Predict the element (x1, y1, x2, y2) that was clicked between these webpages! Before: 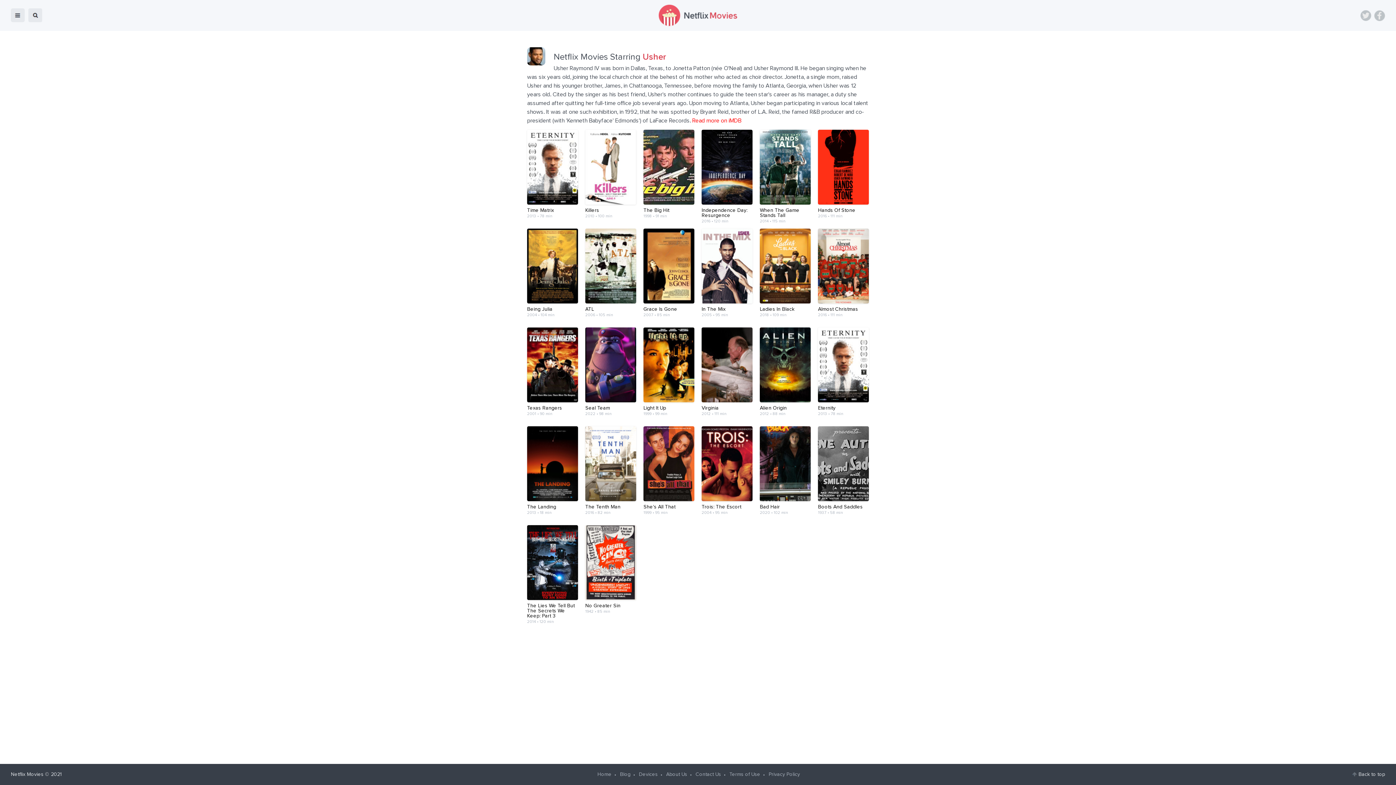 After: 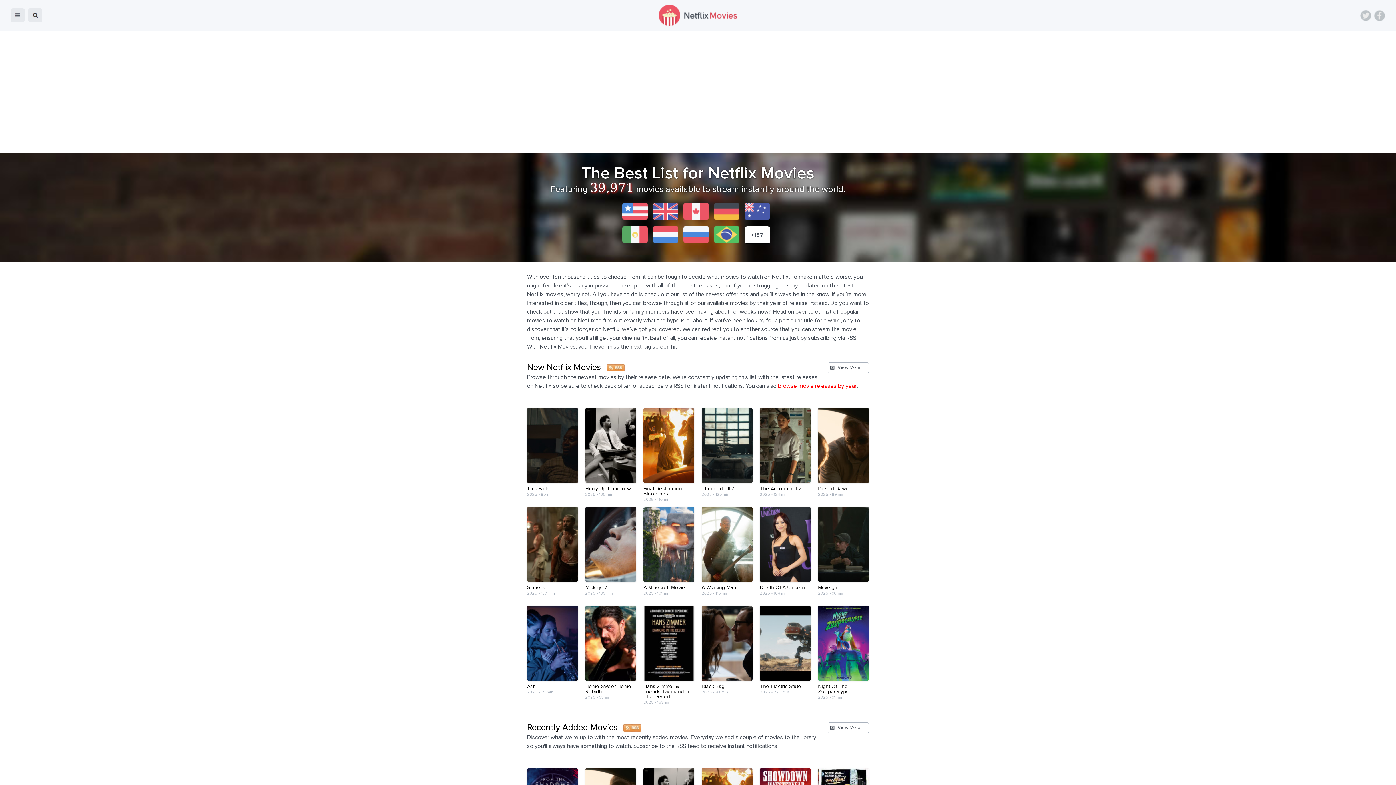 Action: bbox: (10, 772, 43, 777) label: Netflix Movies